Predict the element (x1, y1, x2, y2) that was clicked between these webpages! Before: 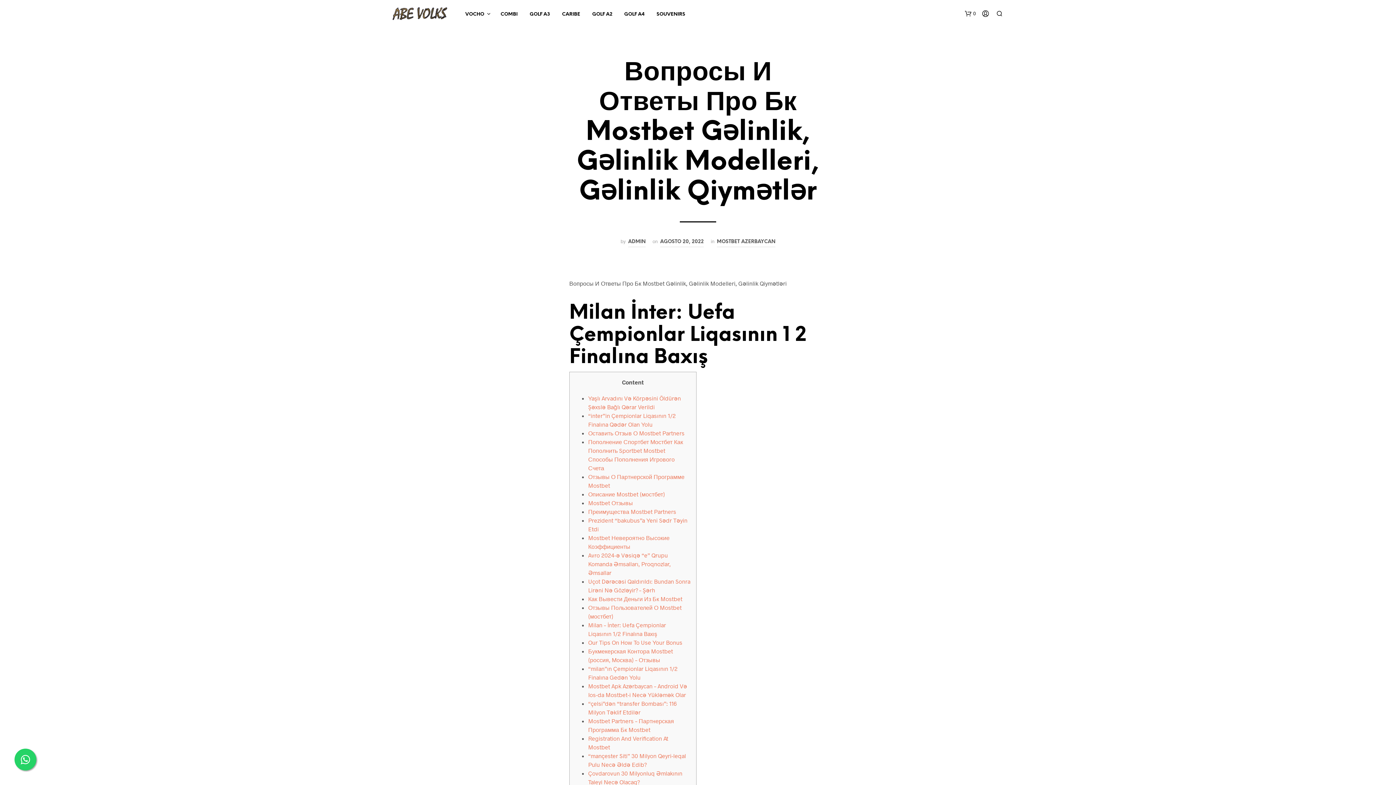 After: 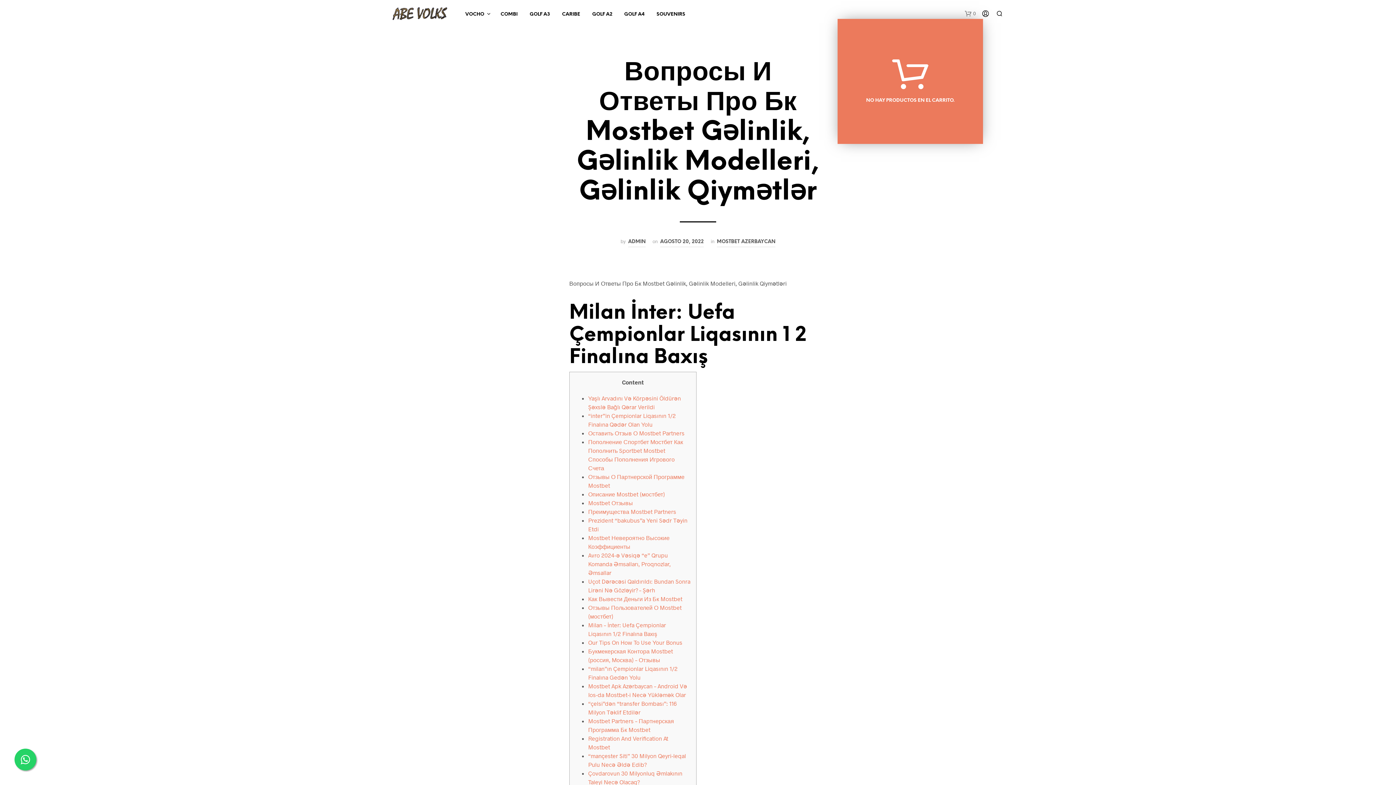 Action: label: 0 bbox: (965, 10, 976, 17)